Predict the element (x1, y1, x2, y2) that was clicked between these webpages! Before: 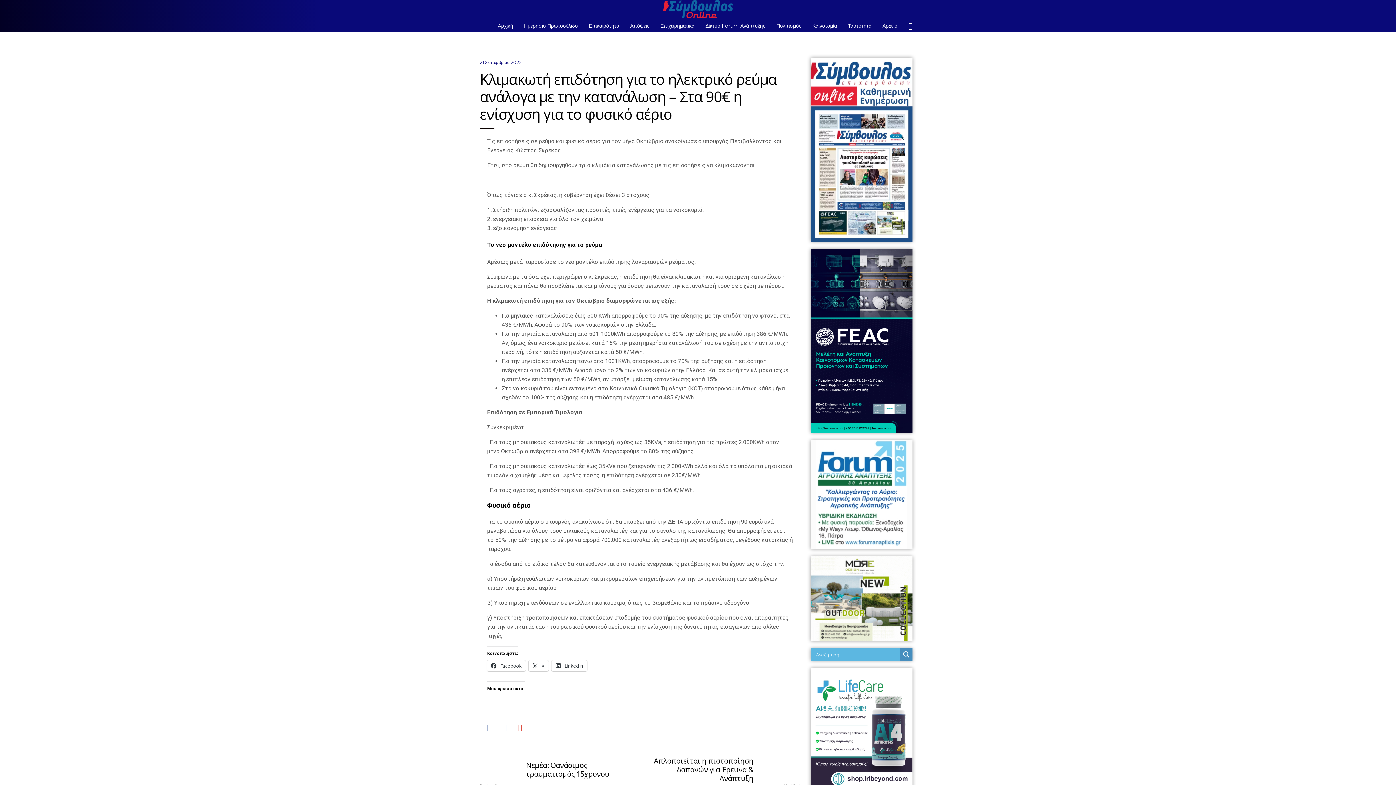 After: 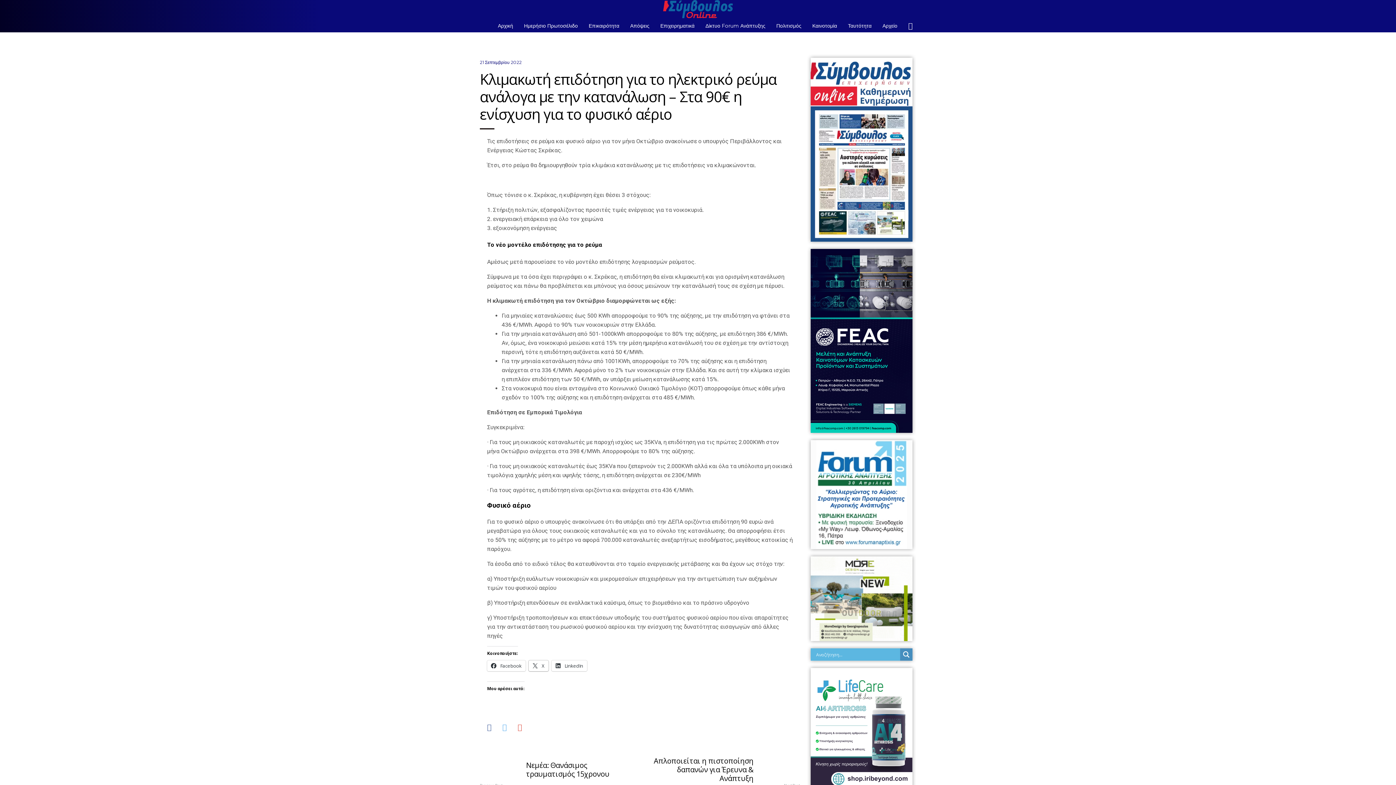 Action: label:  X bbox: (528, 660, 548, 671)